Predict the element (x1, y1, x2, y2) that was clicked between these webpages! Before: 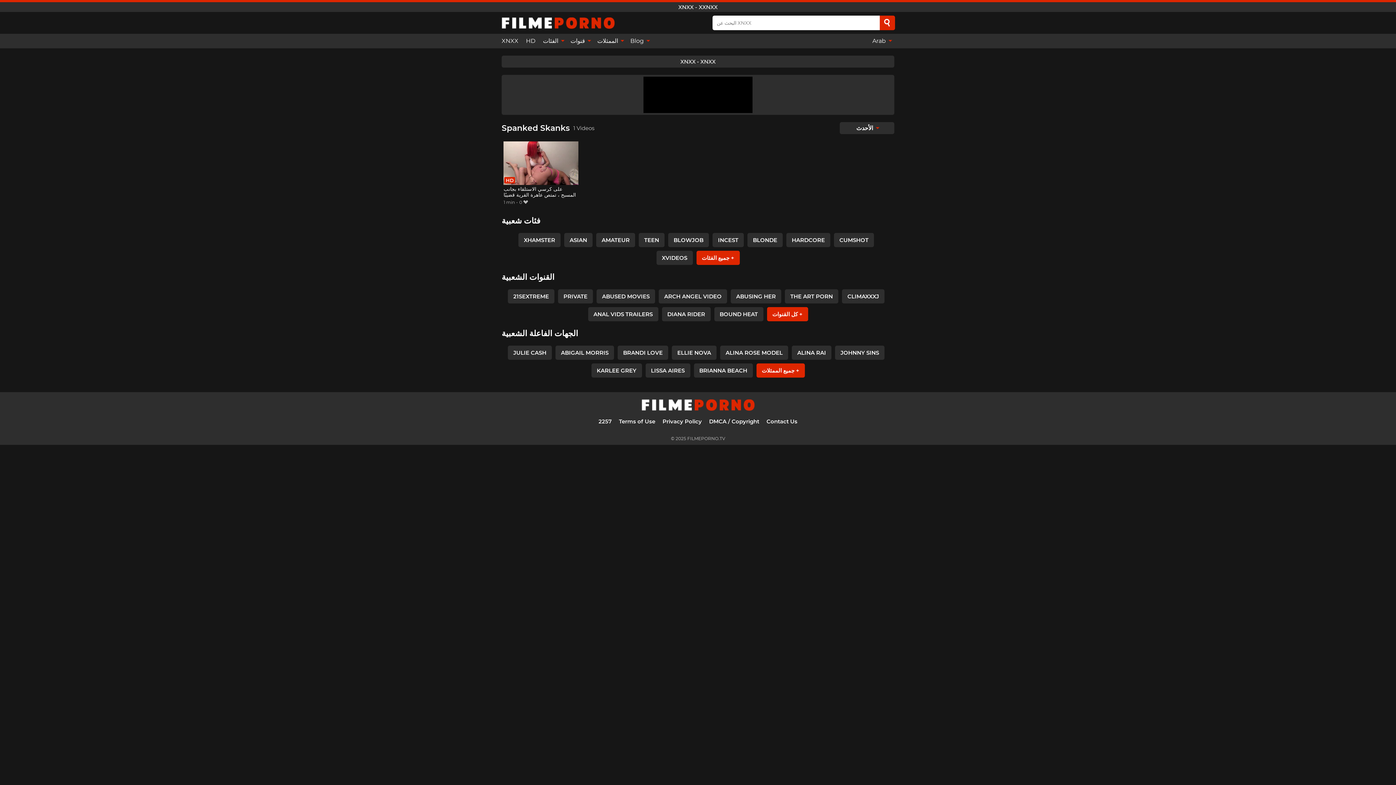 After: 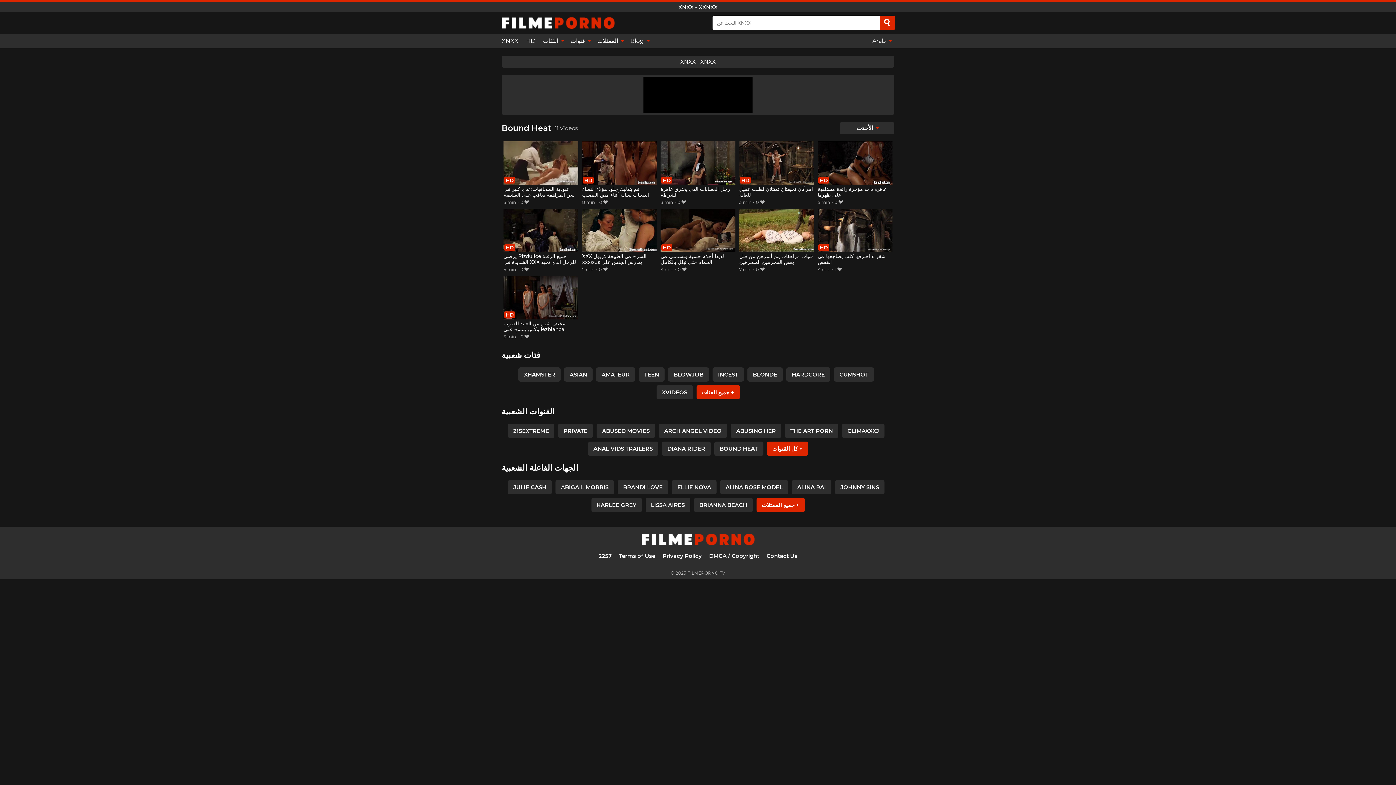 Action: bbox: (714, 307, 763, 321) label: BOUND HEAT